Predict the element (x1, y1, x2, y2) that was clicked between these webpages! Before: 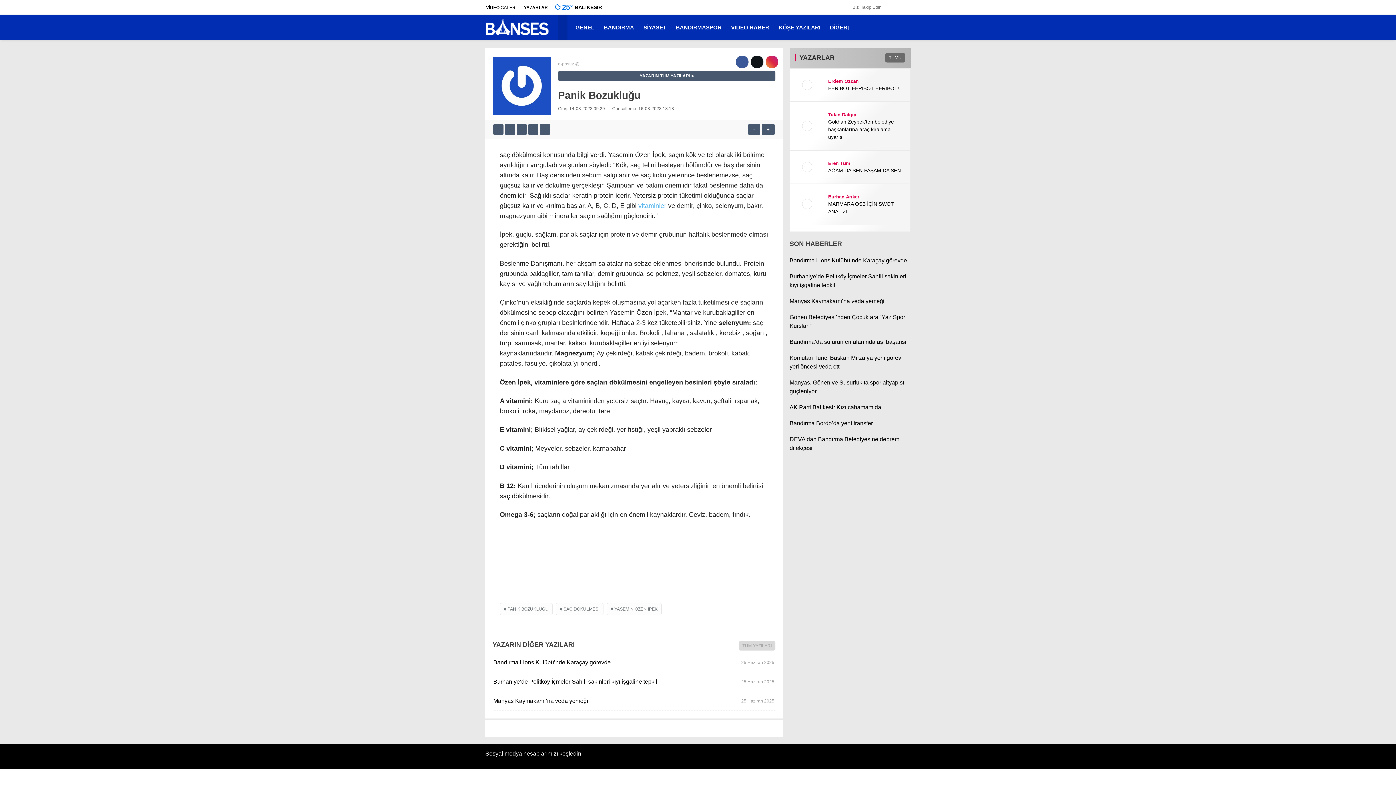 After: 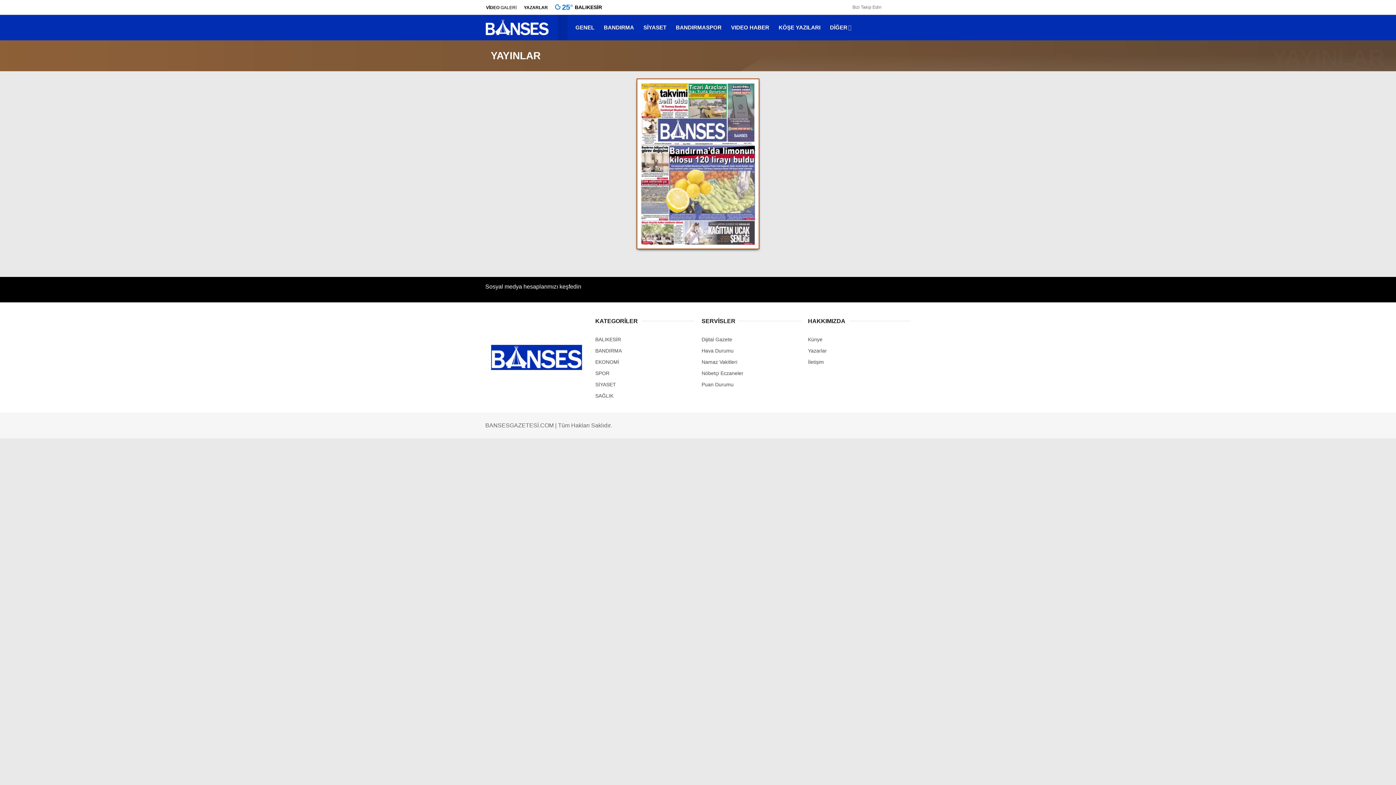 Action: label: Yayınlar bbox: (1305, 97, 1396, 109)